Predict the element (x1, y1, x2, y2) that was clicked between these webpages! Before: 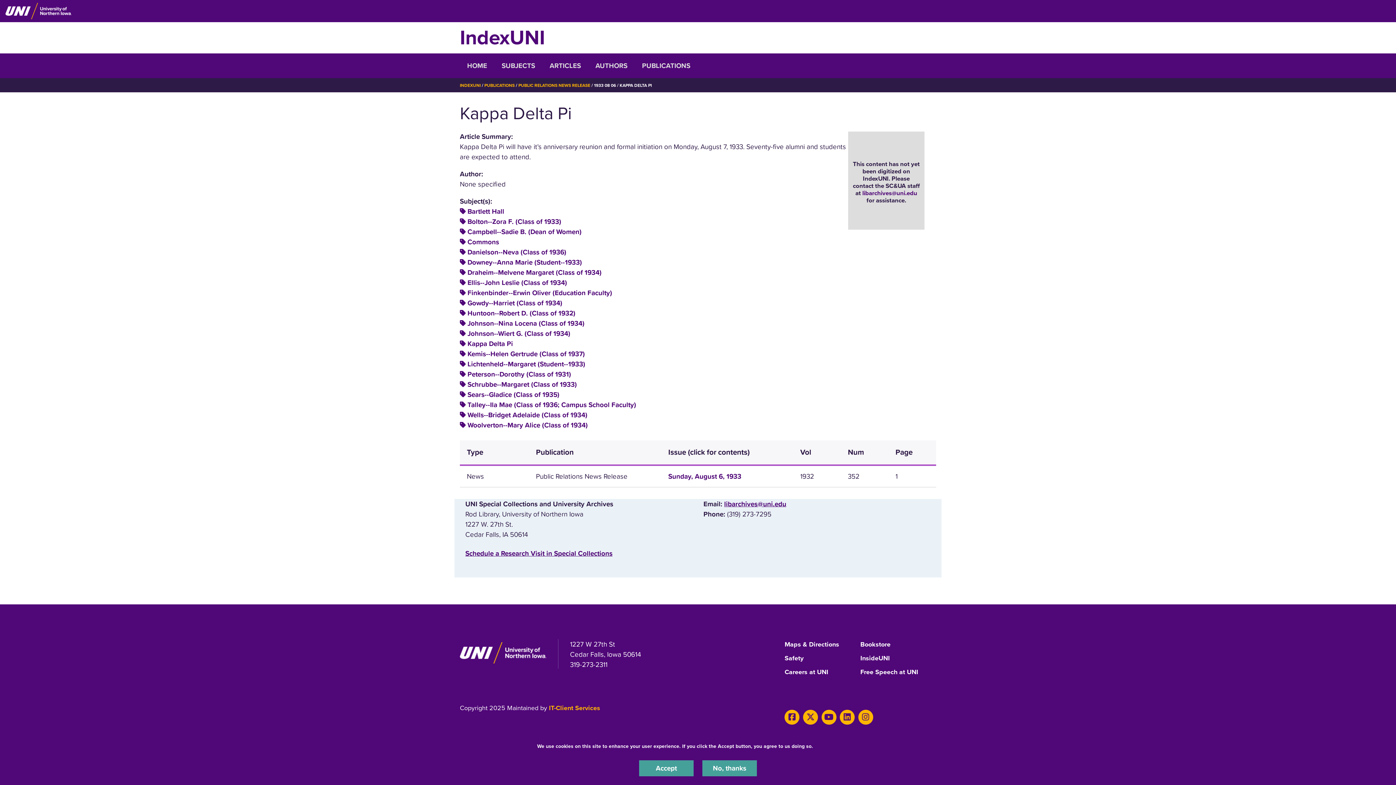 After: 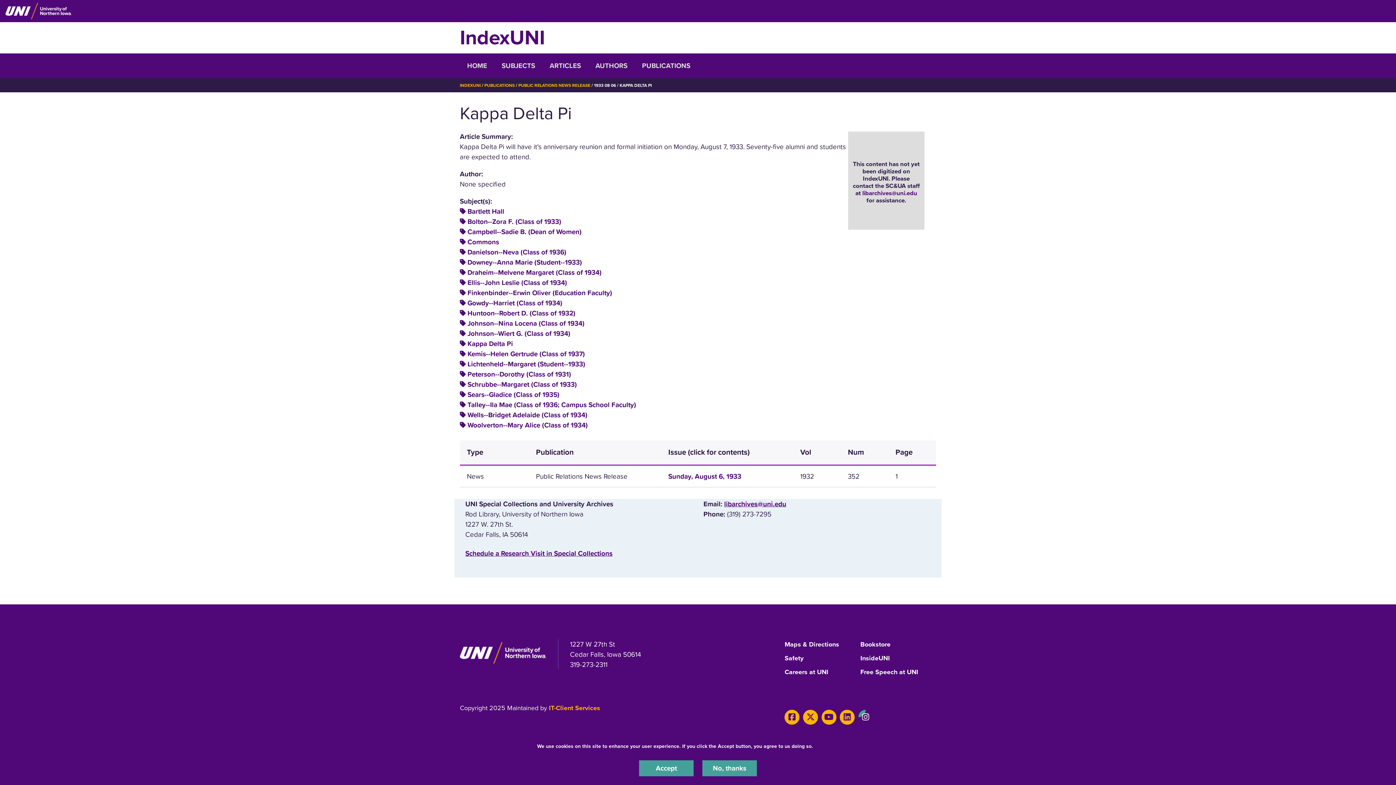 Action: label: Instagram bbox: (858, 710, 873, 725)